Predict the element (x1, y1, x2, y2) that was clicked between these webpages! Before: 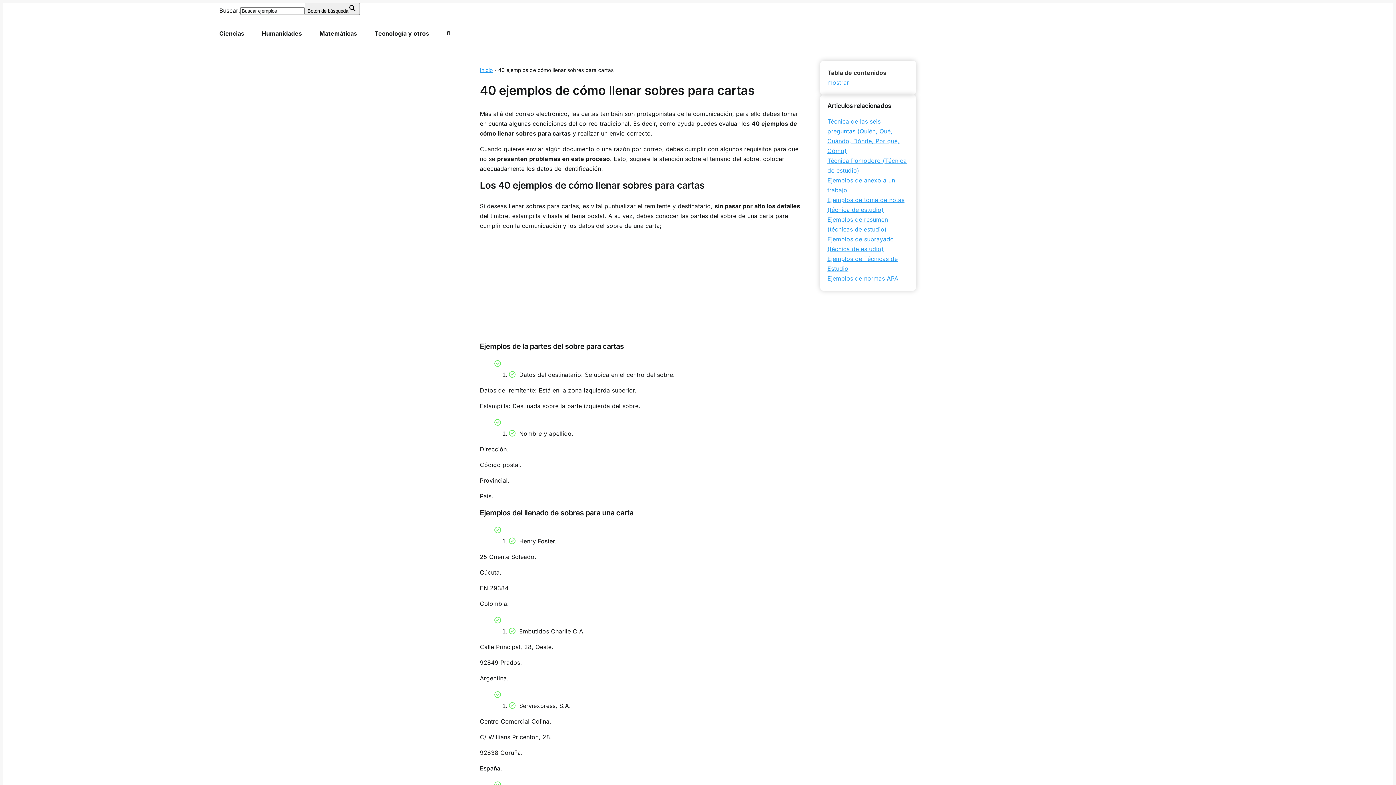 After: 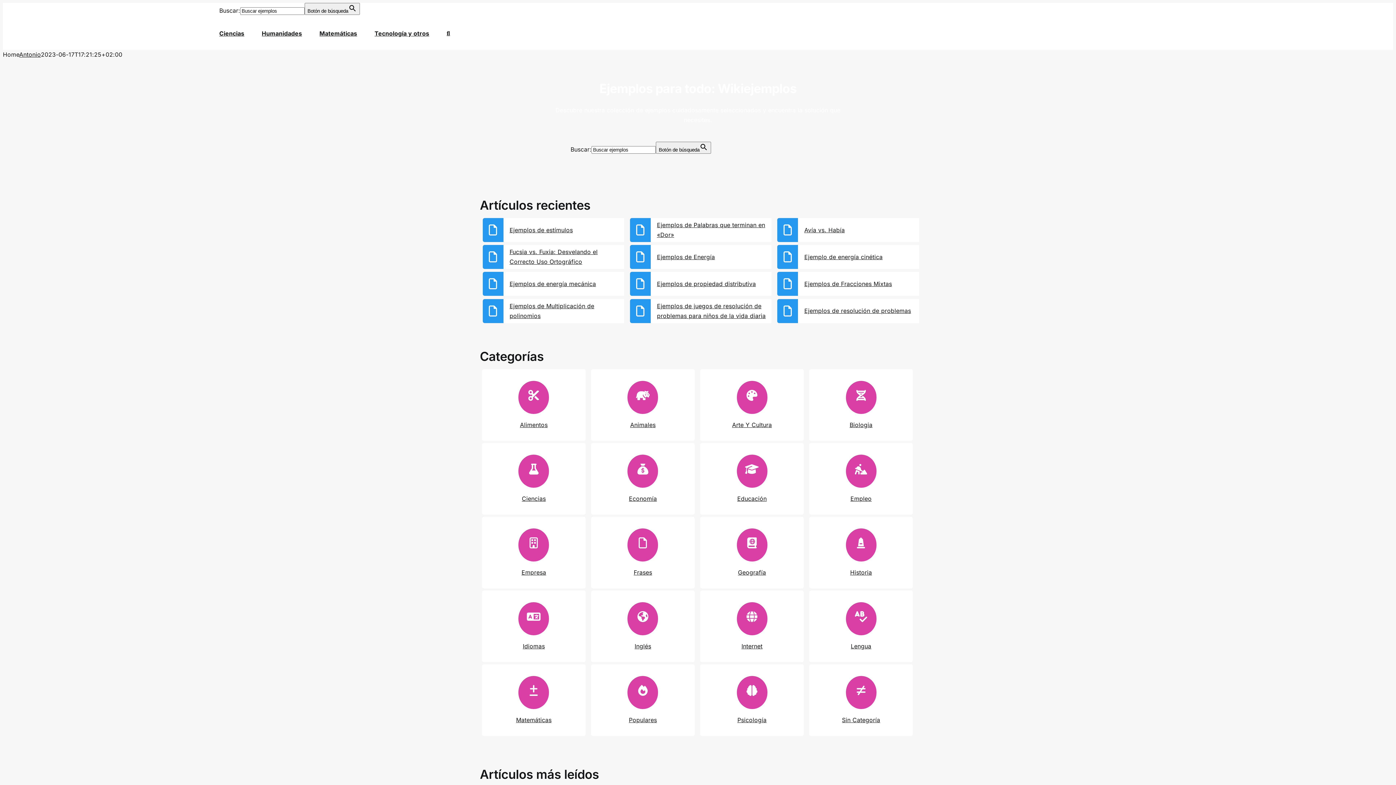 Action: label: Inicio bbox: (479, 66, 492, 73)